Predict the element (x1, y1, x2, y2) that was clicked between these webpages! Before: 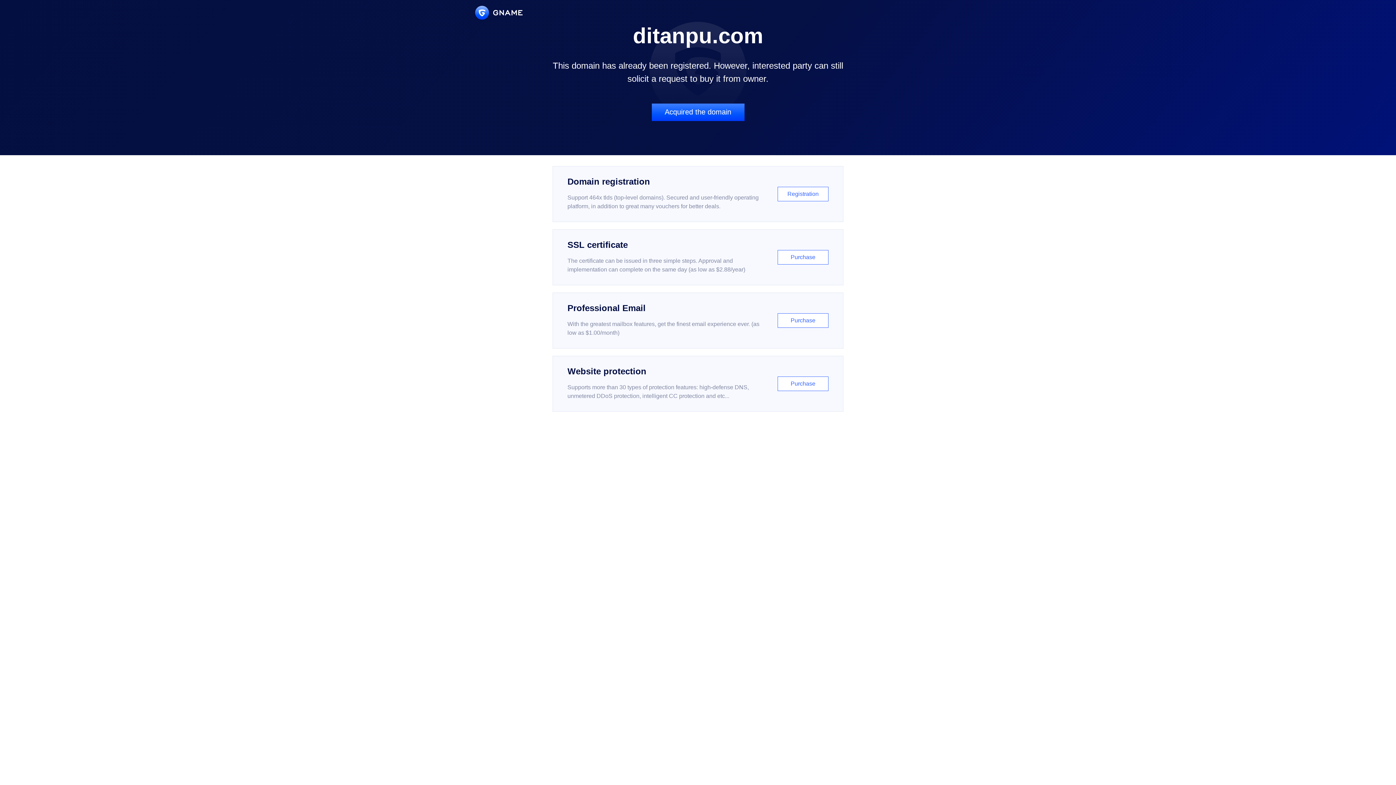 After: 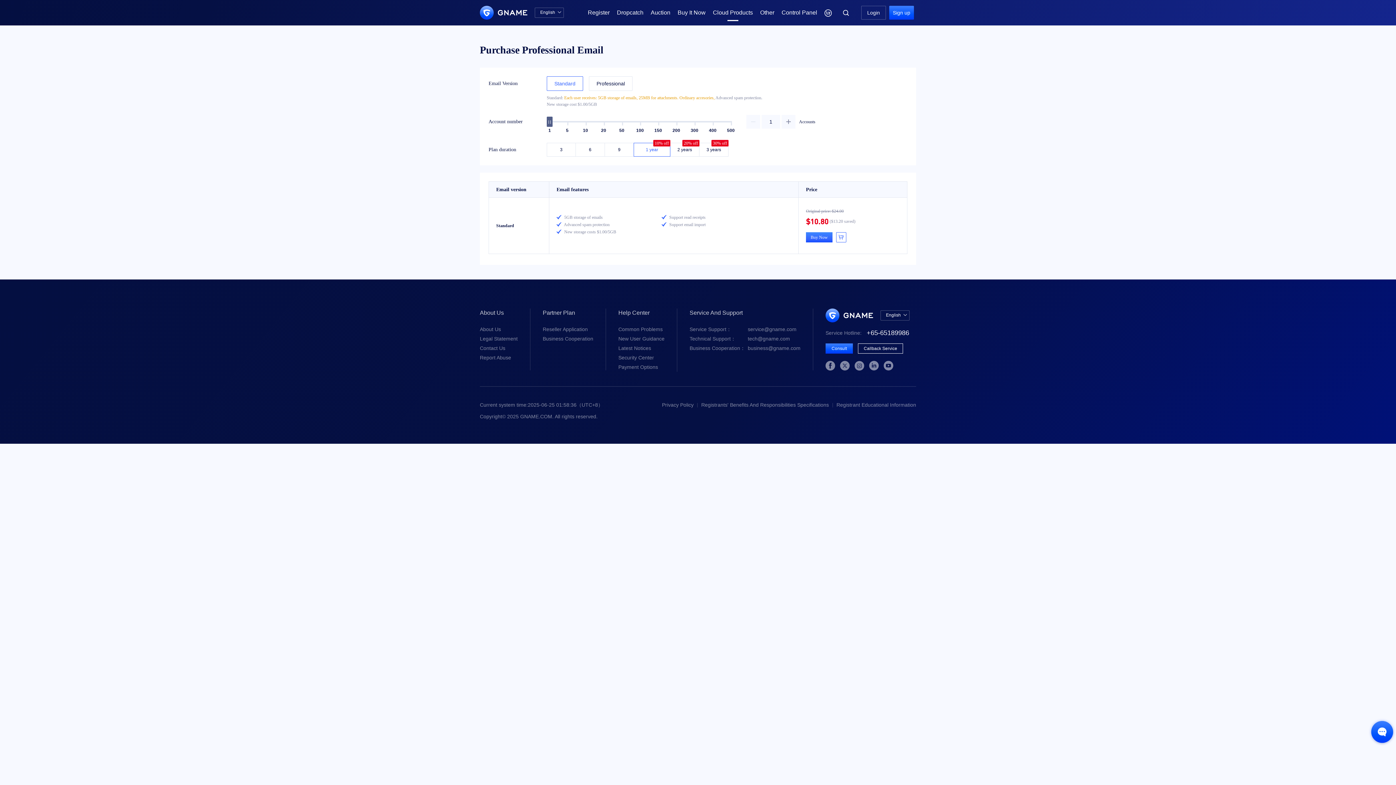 Action: label: Professional Email

With the greatest mailbox features, get the finest email experience ever. (as low as $1.00/month)

Purchase bbox: (552, 292, 843, 348)